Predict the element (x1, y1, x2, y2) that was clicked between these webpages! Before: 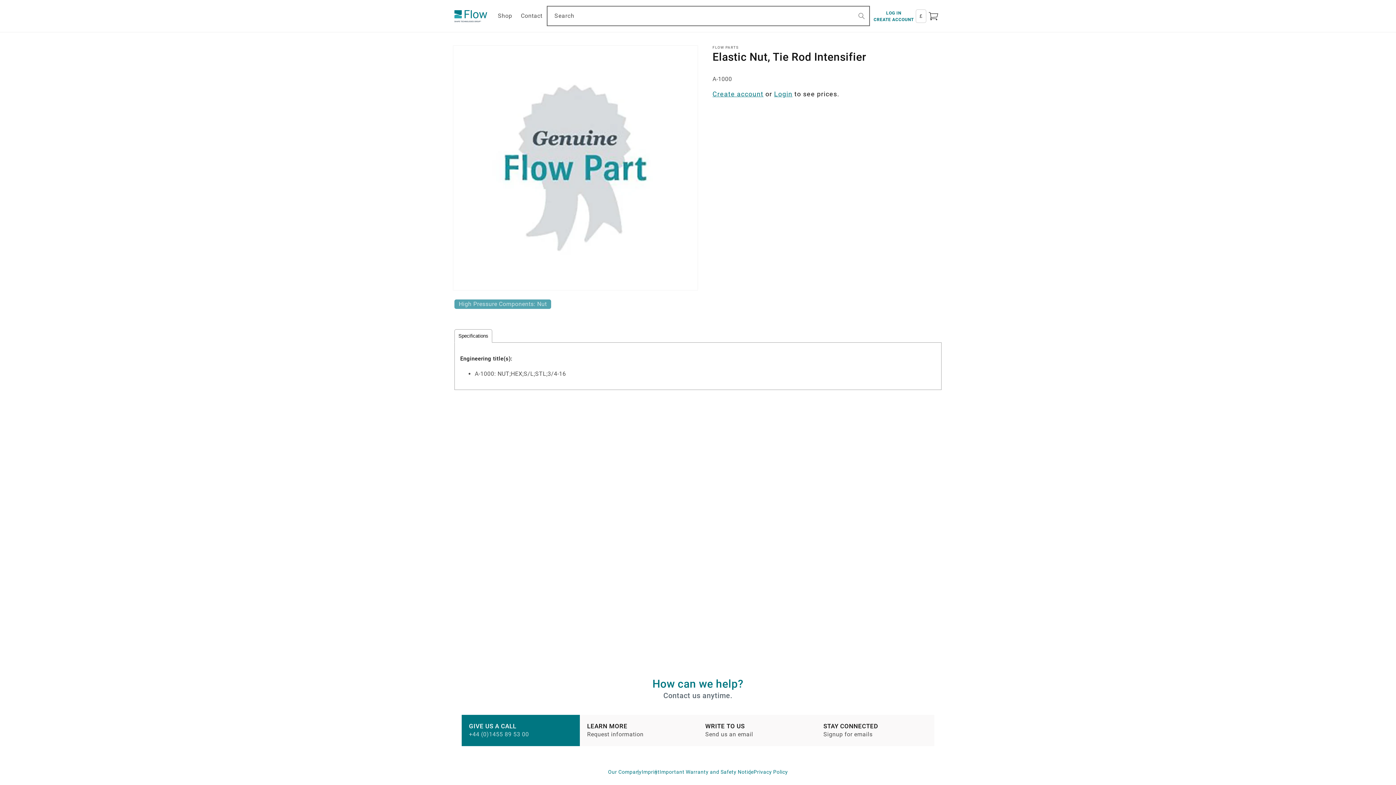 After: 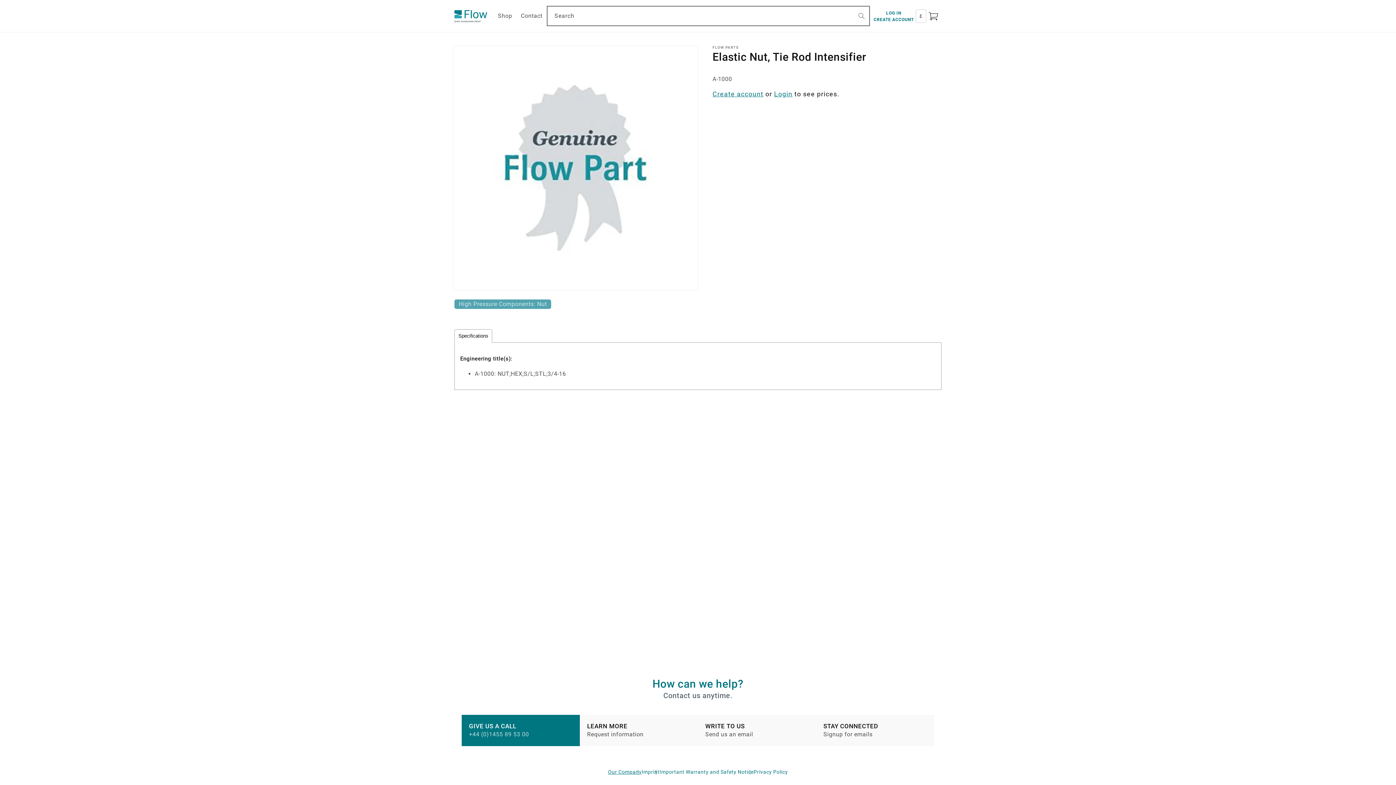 Action: label: Our Company bbox: (608, 768, 641, 776)